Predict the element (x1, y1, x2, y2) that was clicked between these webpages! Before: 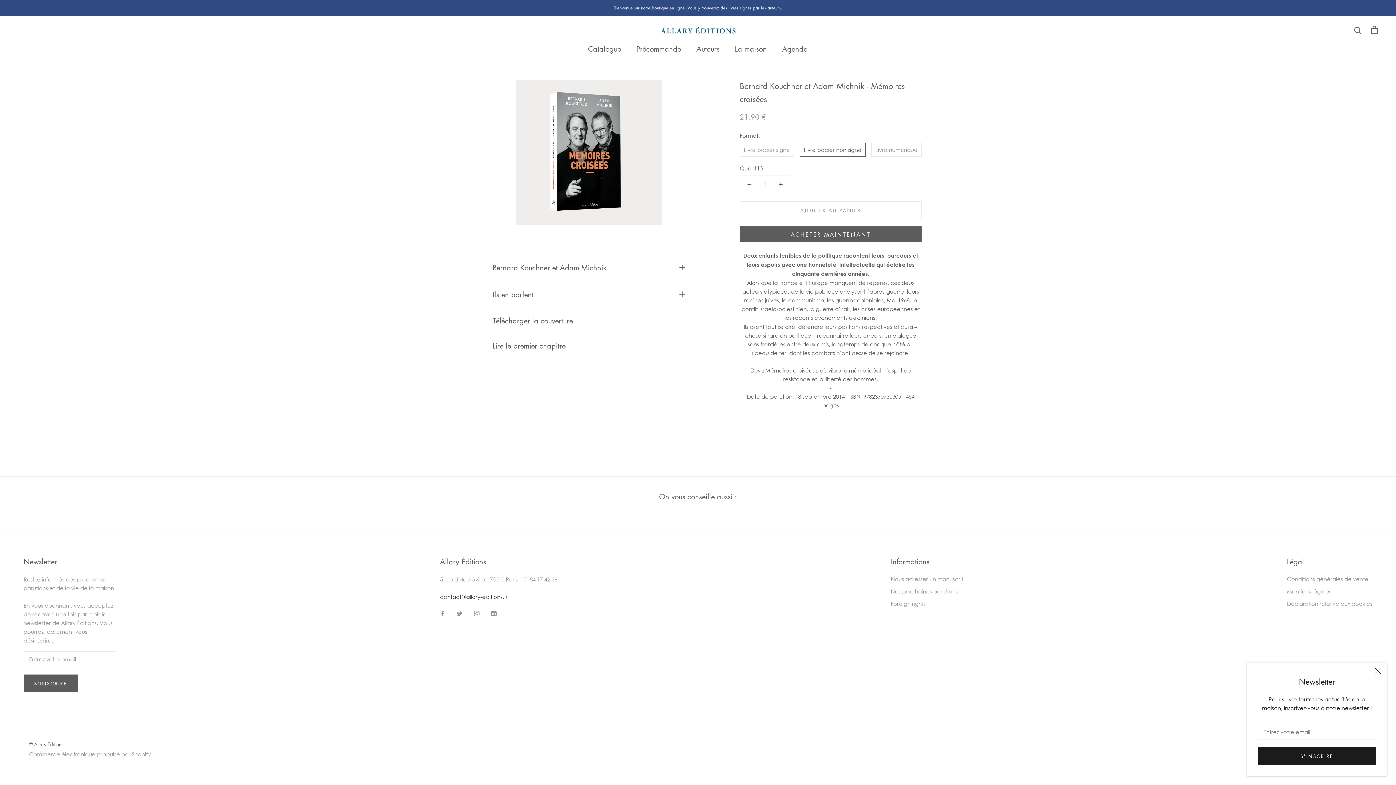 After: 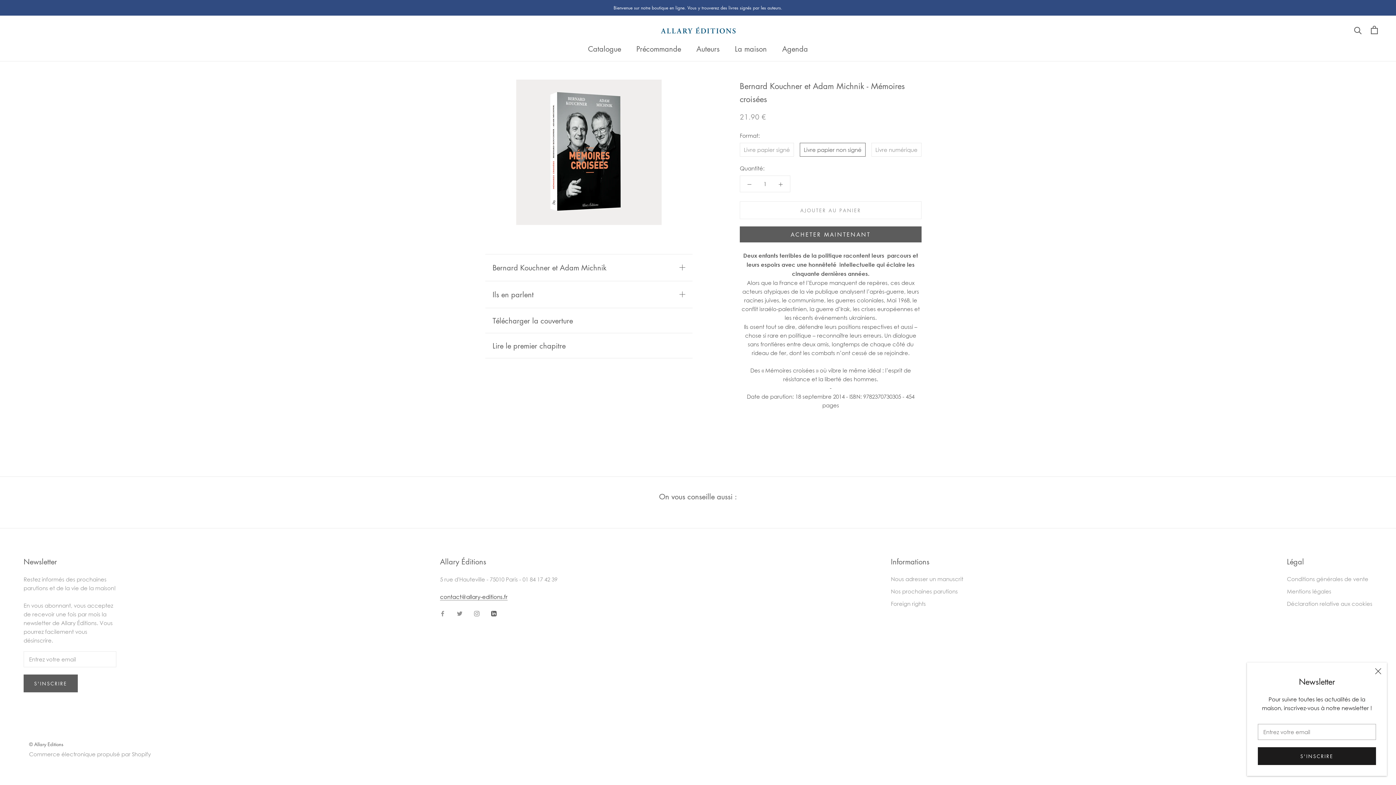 Action: label: LinkedIn bbox: (491, 608, 496, 617)